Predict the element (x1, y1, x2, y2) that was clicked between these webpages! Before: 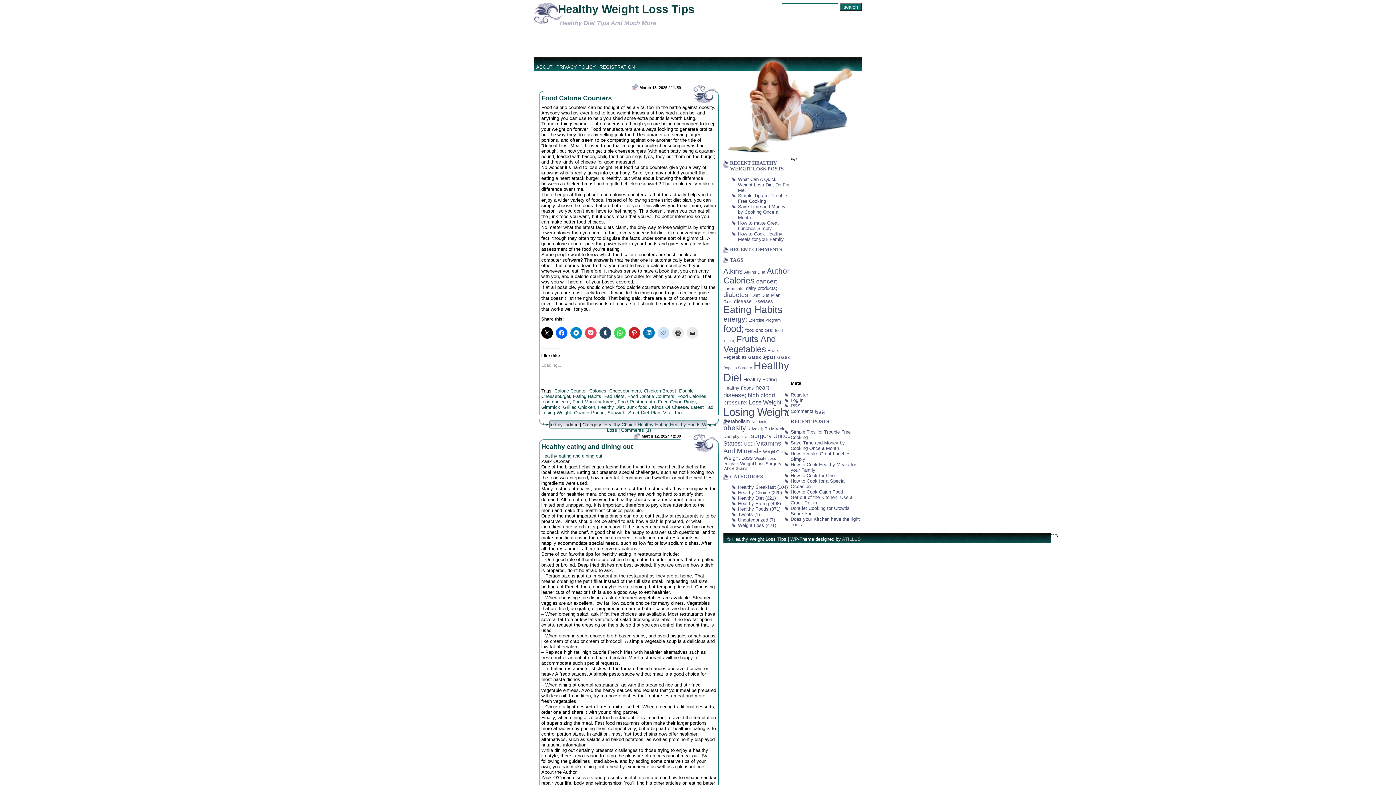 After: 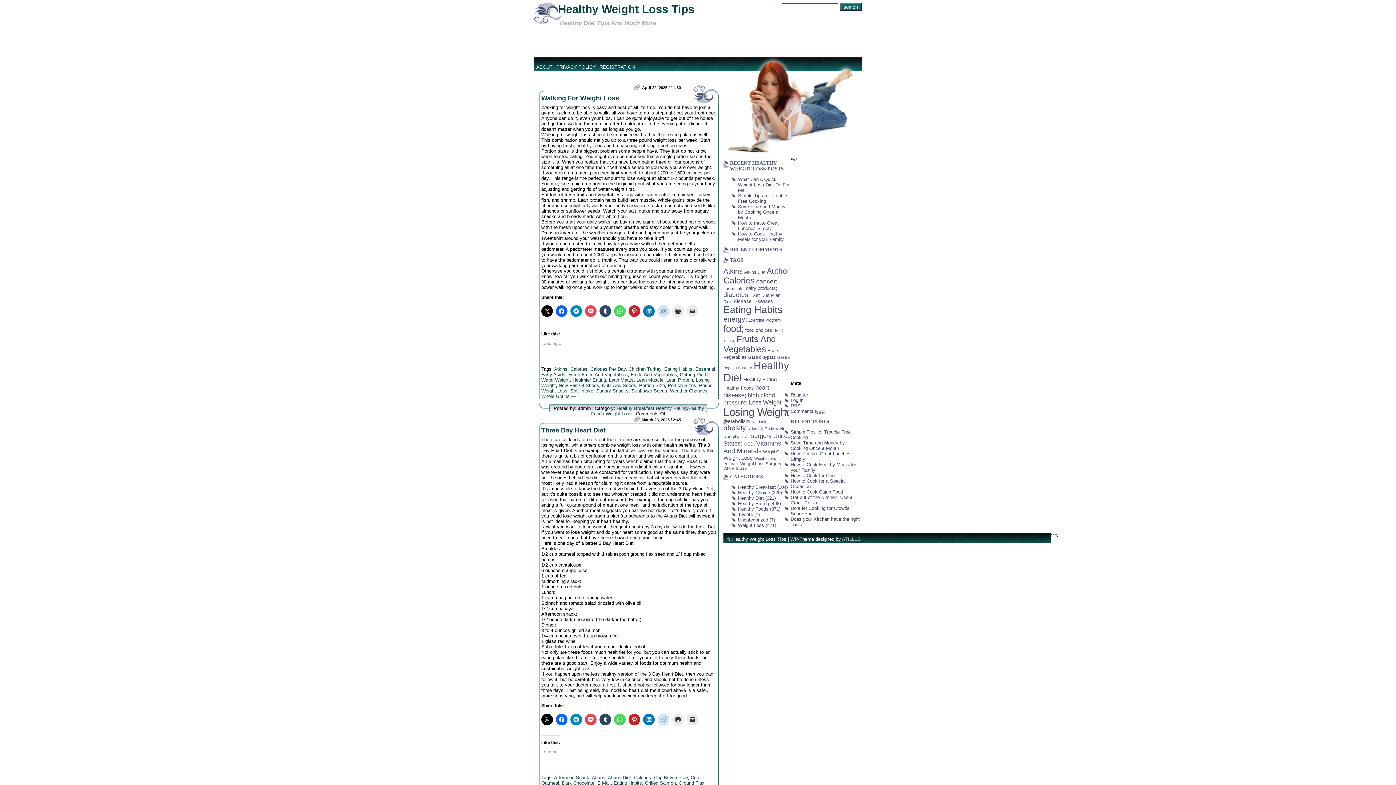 Action: label: Healthy Breakfast bbox: (738, 484, 776, 490)